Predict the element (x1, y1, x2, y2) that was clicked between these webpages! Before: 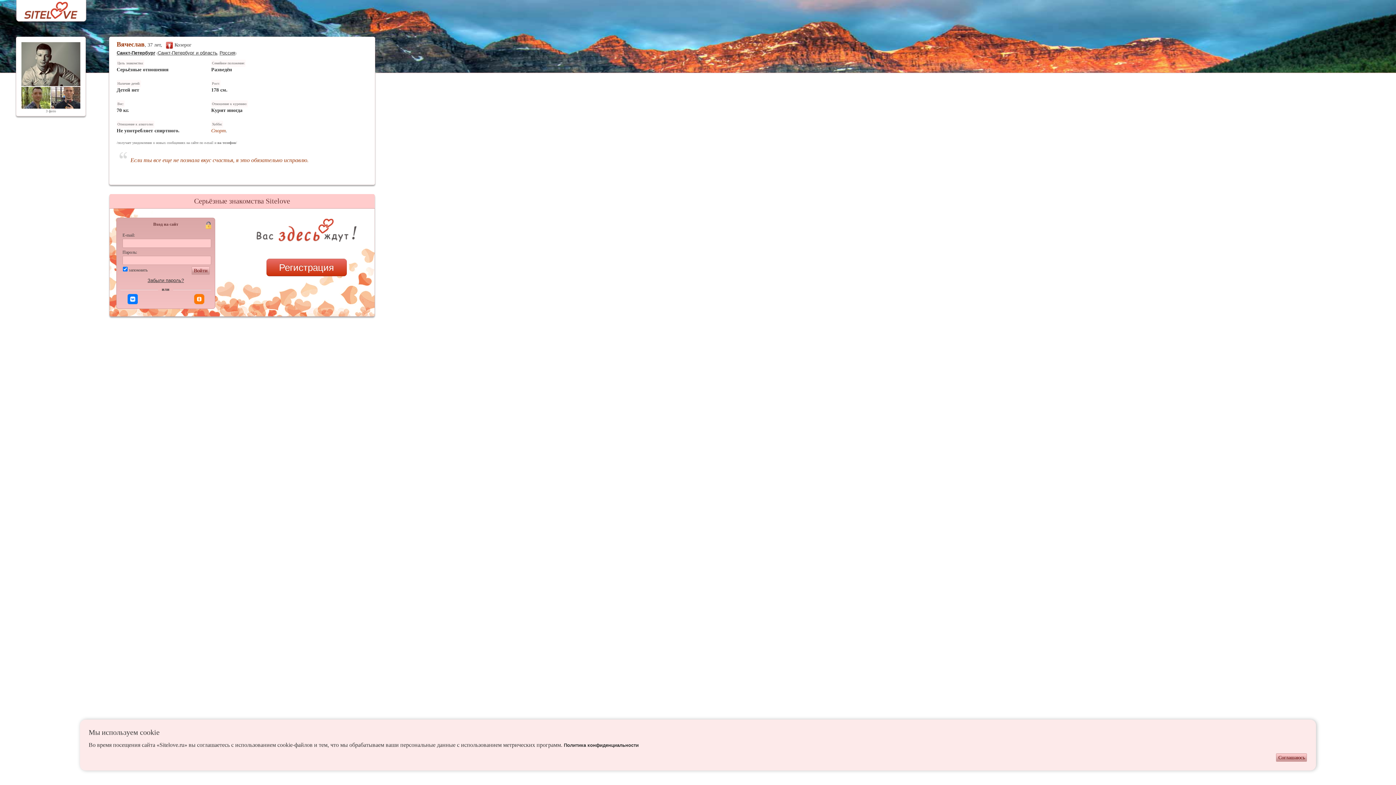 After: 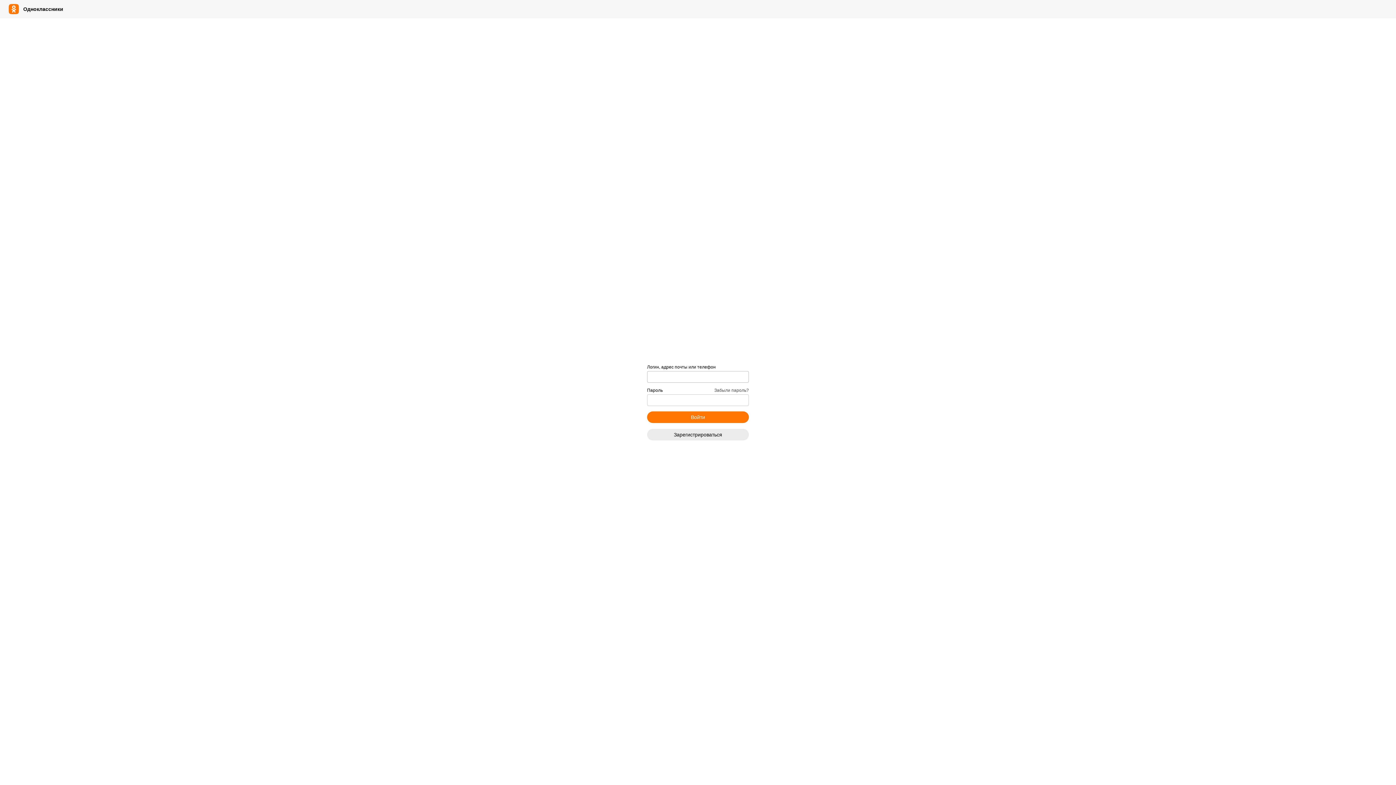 Action: bbox: (194, 294, 204, 304)